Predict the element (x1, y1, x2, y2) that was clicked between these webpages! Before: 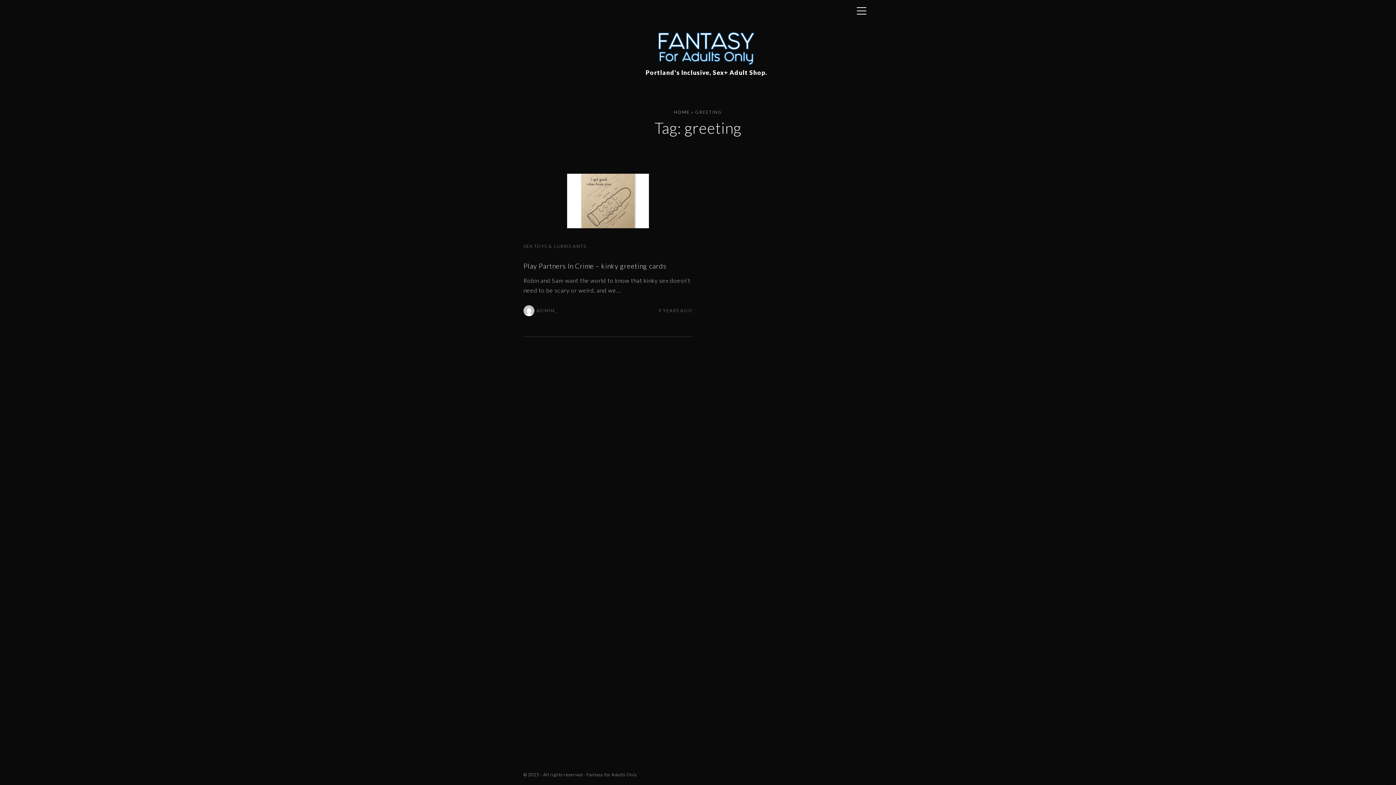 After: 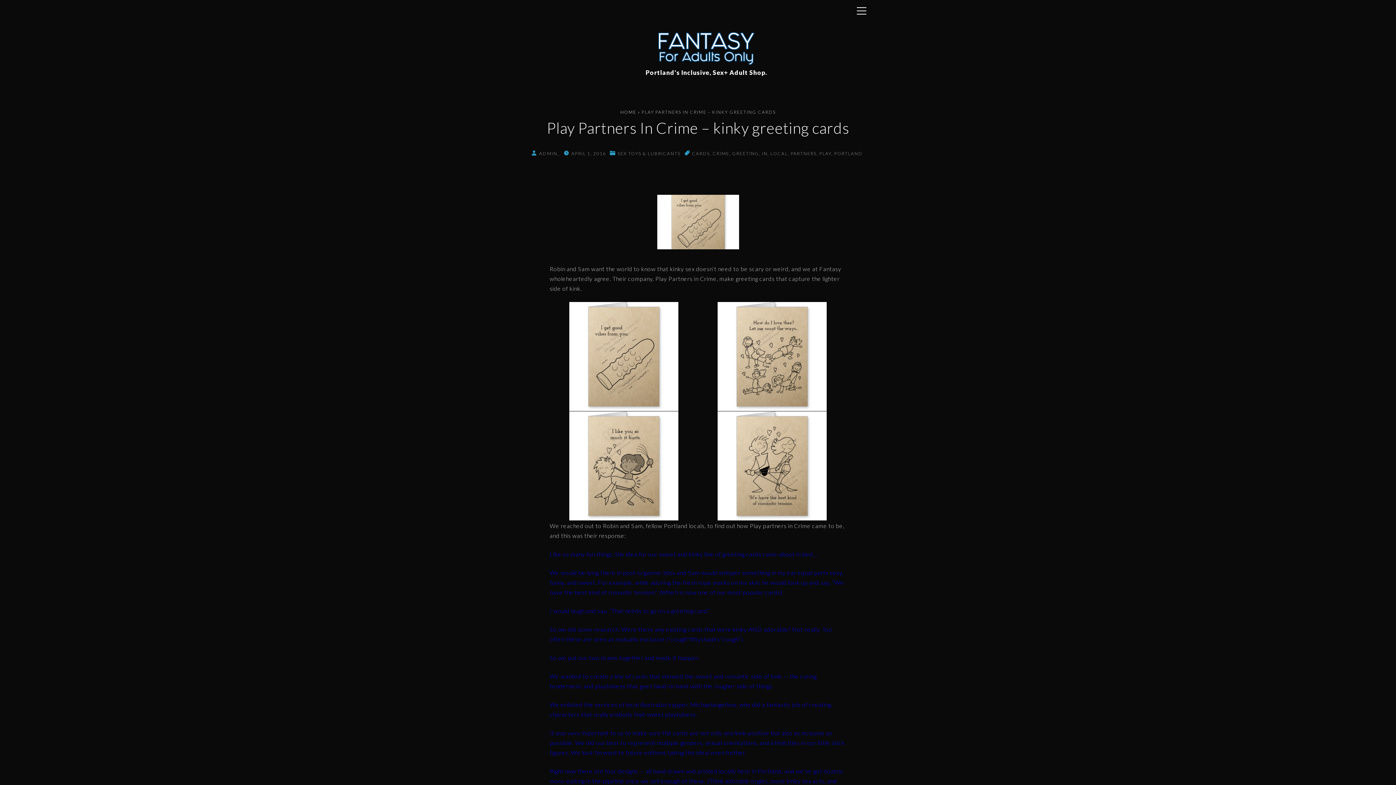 Action: bbox: (567, 222, 649, 229)